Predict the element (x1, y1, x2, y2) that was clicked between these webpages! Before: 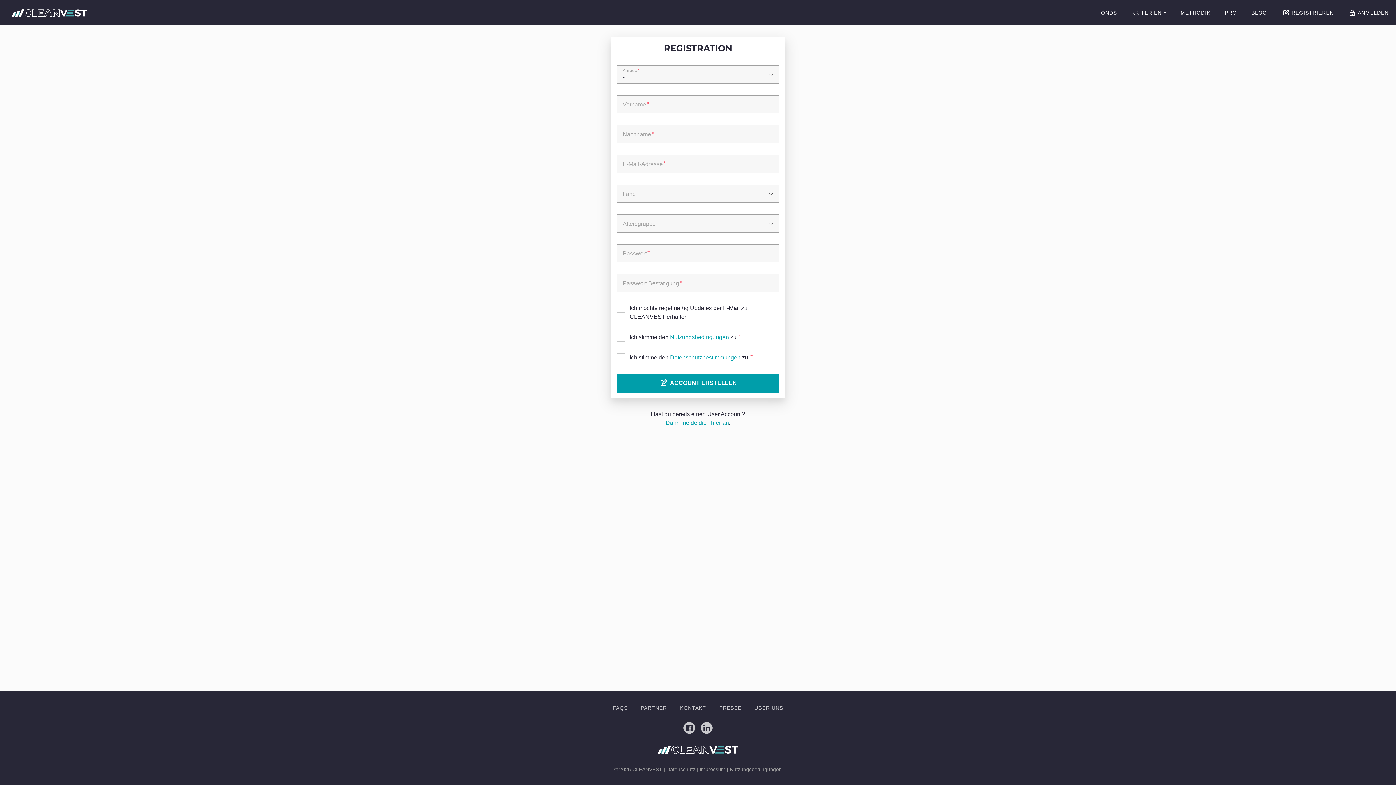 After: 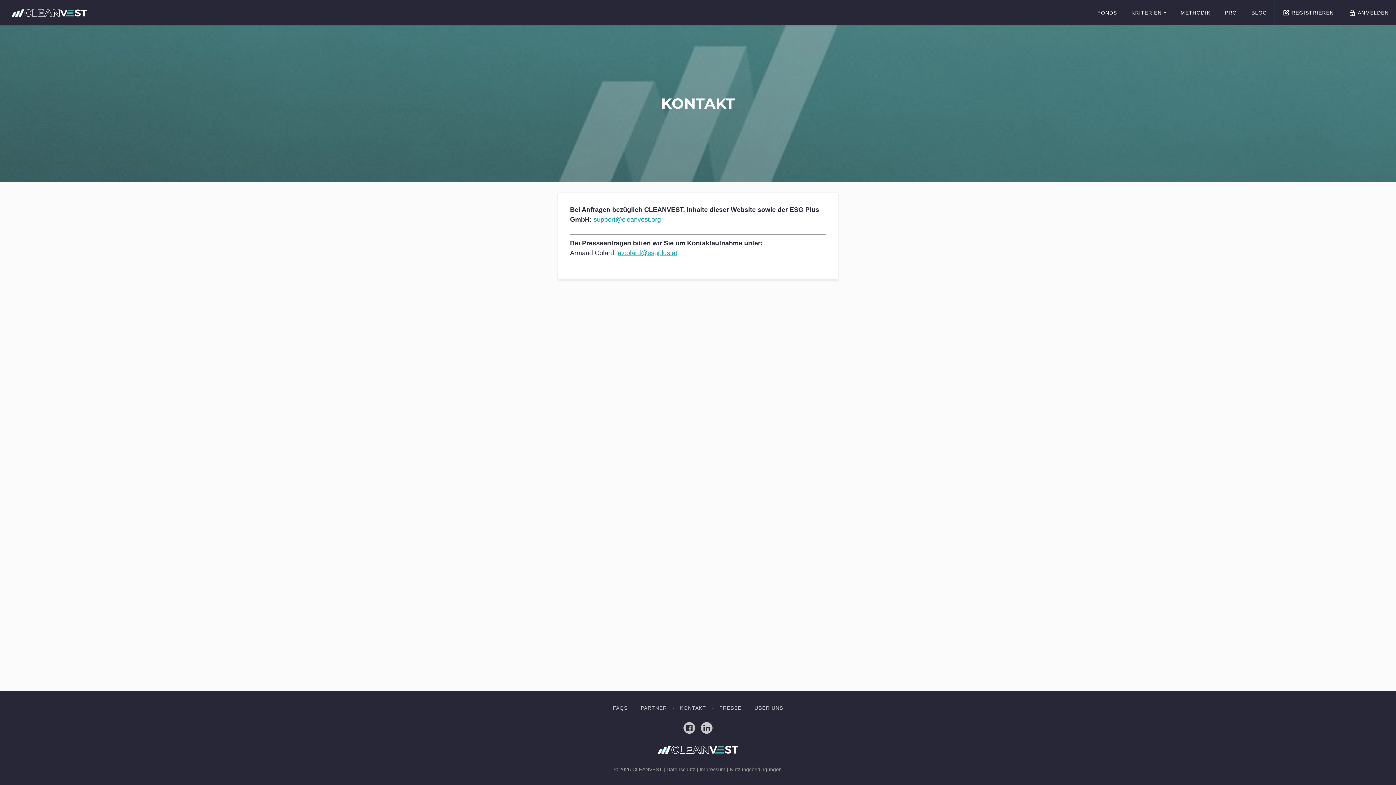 Action: bbox: (680, 704, 706, 712) label: KONTAKT